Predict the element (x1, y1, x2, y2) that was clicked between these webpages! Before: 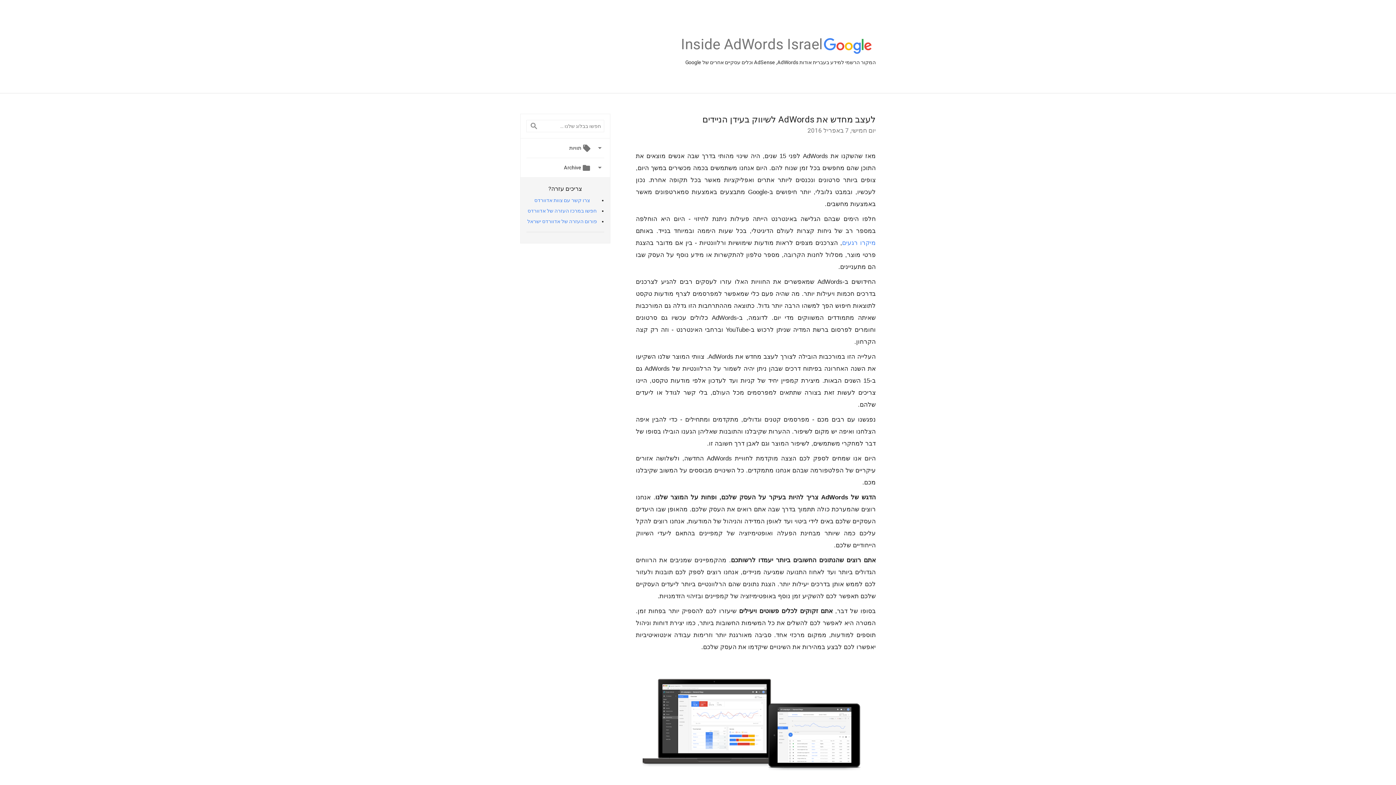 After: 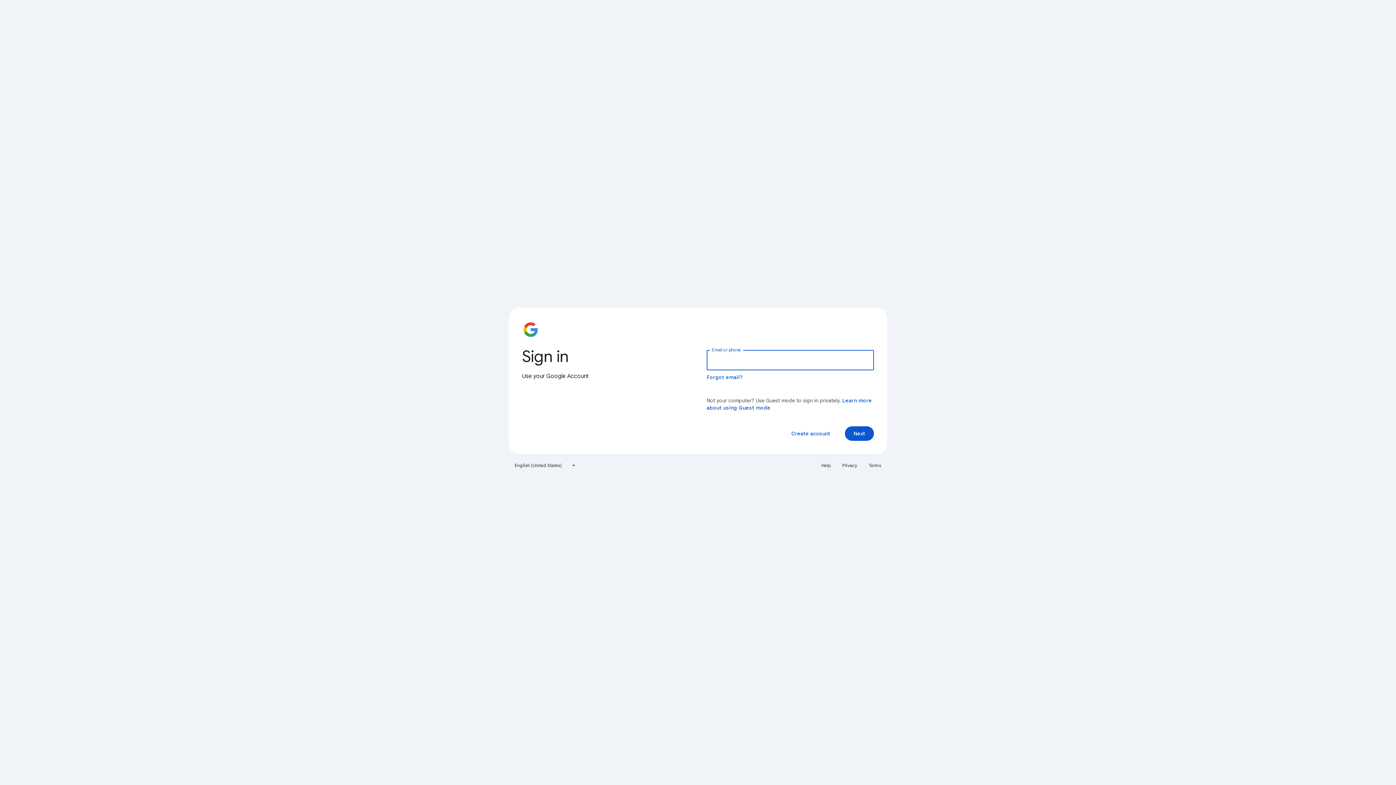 Action: label: צרו קשר עם צוות אדוורדס bbox: (534, 197, 590, 203)